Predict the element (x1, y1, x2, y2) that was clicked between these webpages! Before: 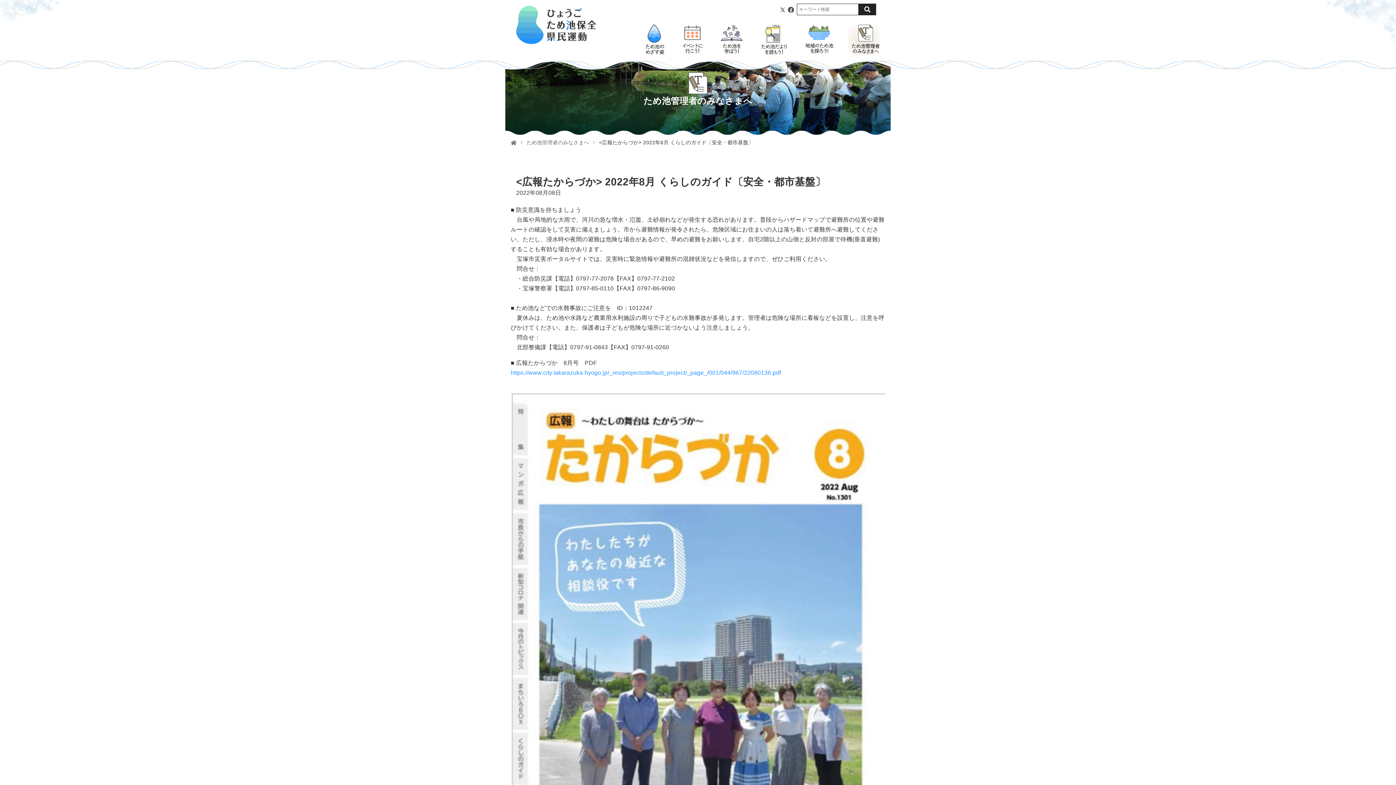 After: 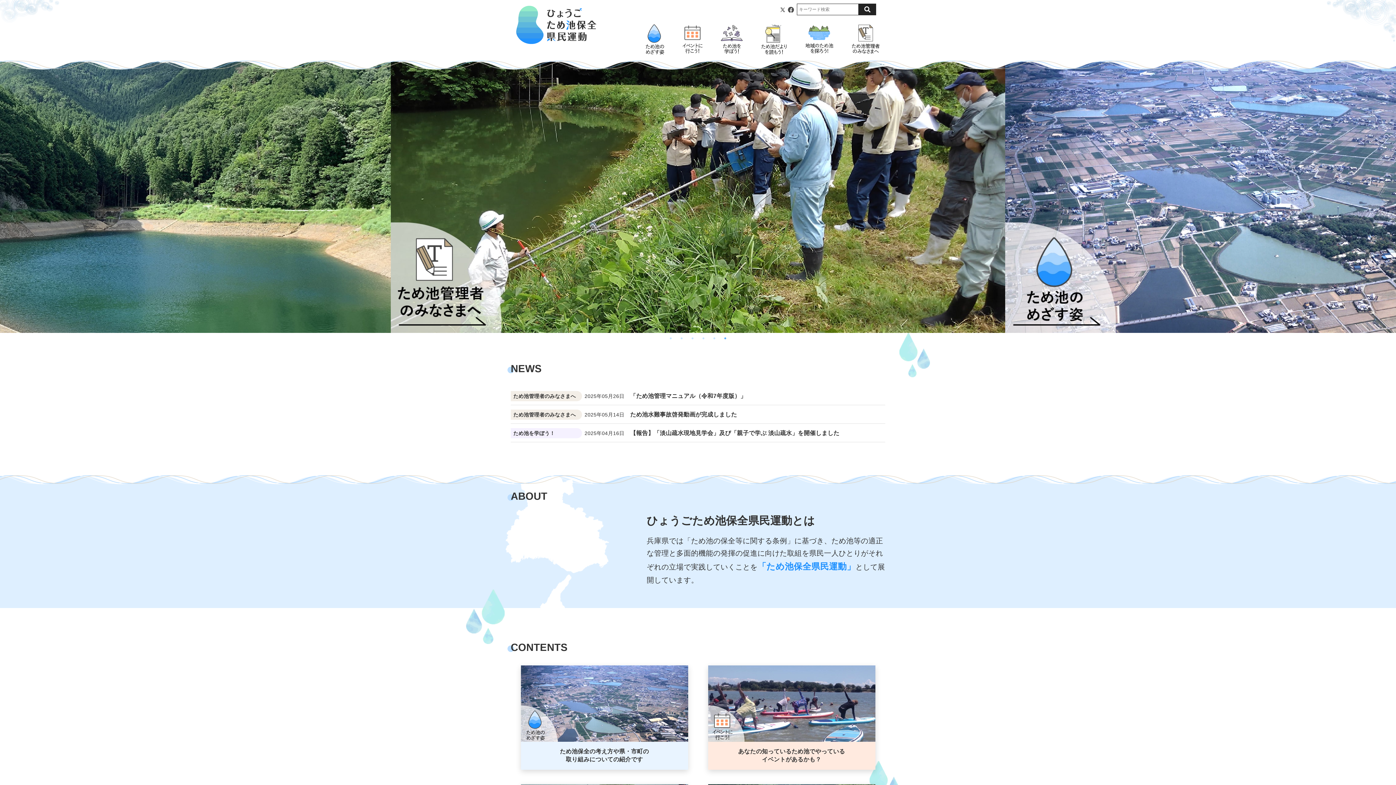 Action: bbox: (516, 18, 596, 29)